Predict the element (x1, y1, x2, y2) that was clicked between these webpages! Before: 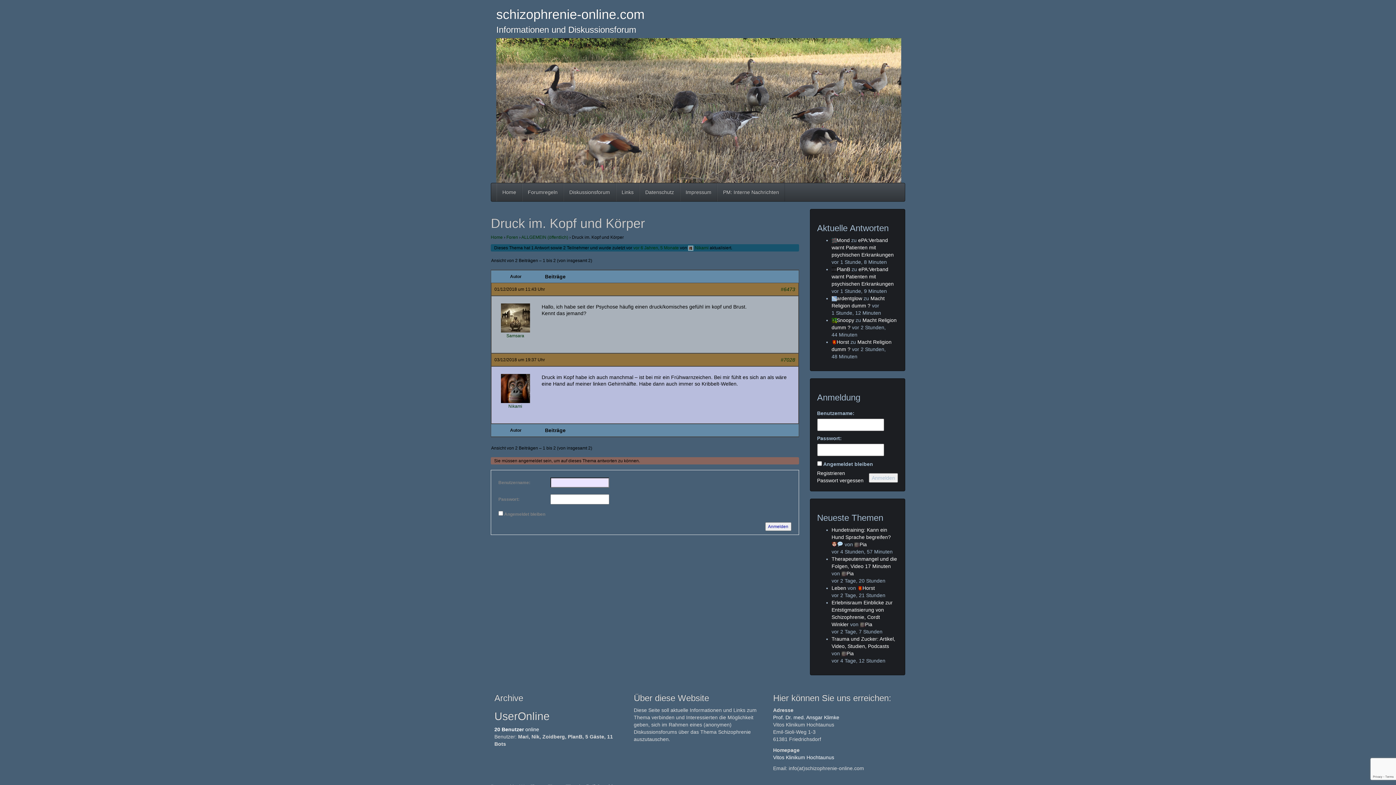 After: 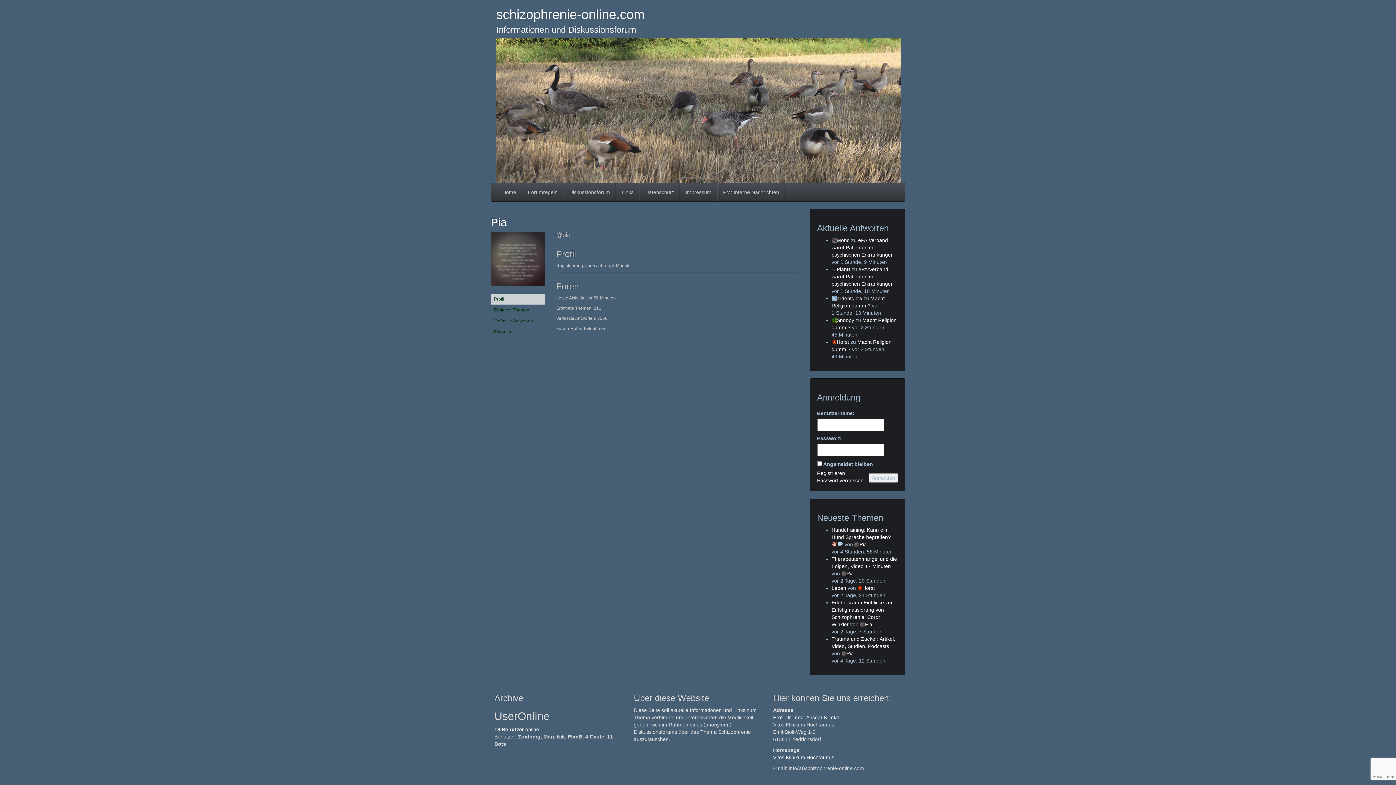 Action: bbox: (841, 650, 854, 656) label: Pia